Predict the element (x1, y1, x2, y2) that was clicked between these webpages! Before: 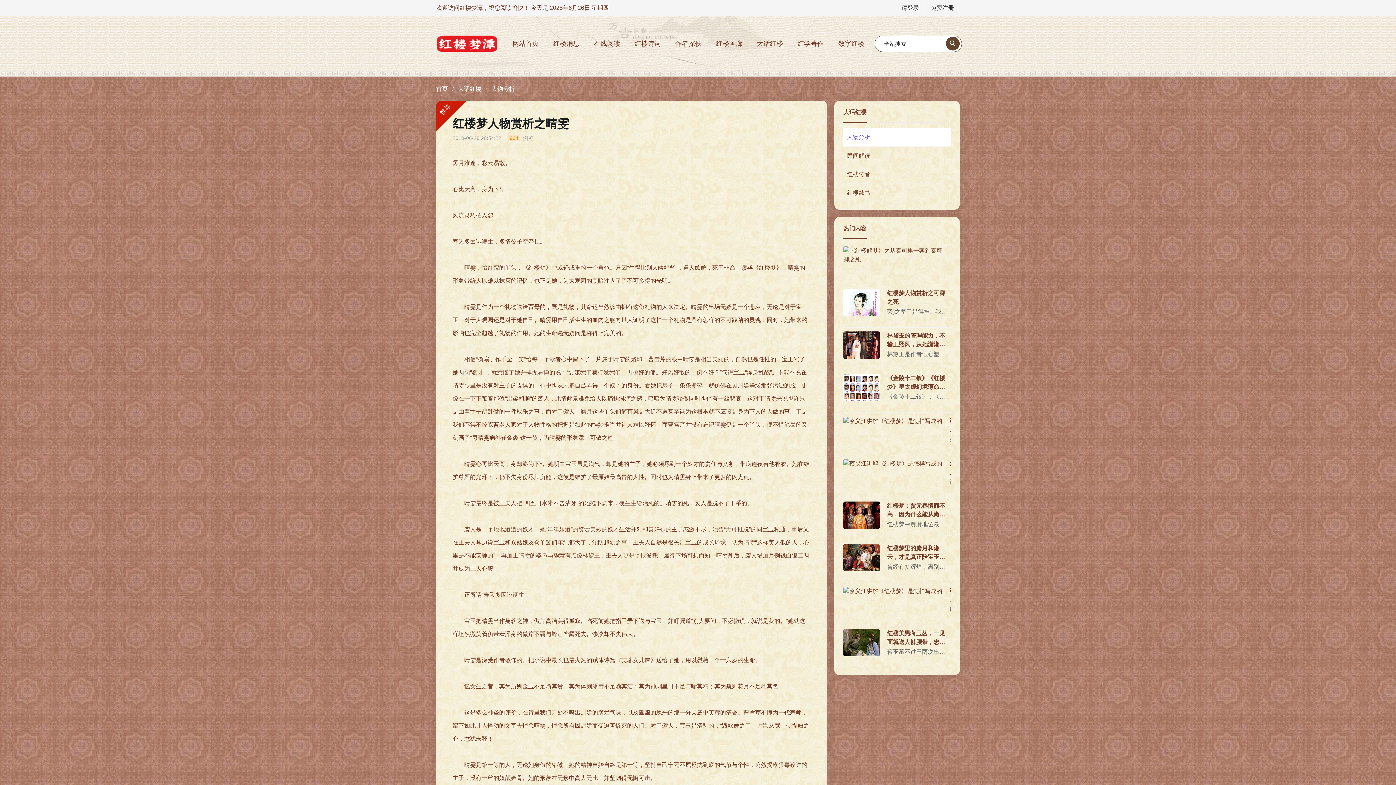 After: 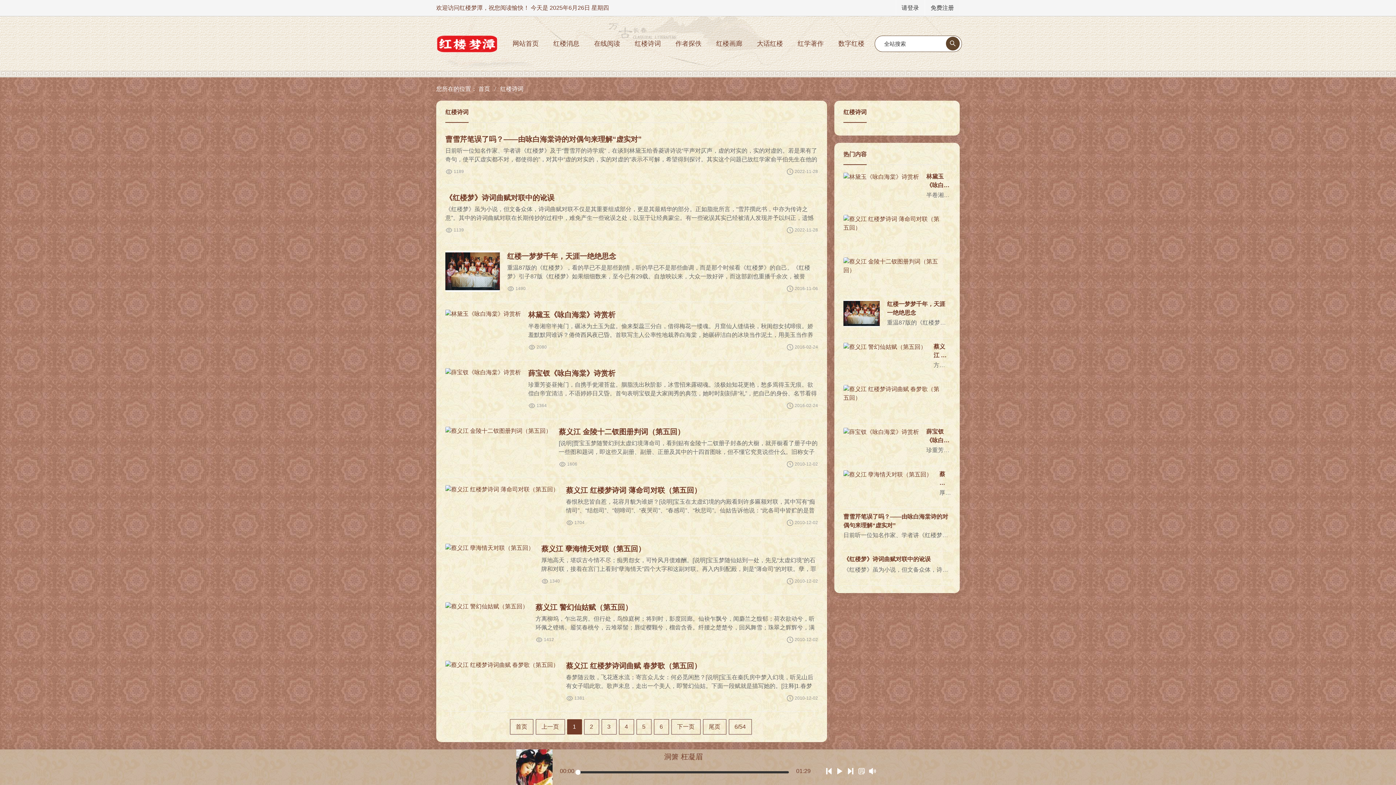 Action: label: 红楼诗词 bbox: (627, 33, 668, 54)